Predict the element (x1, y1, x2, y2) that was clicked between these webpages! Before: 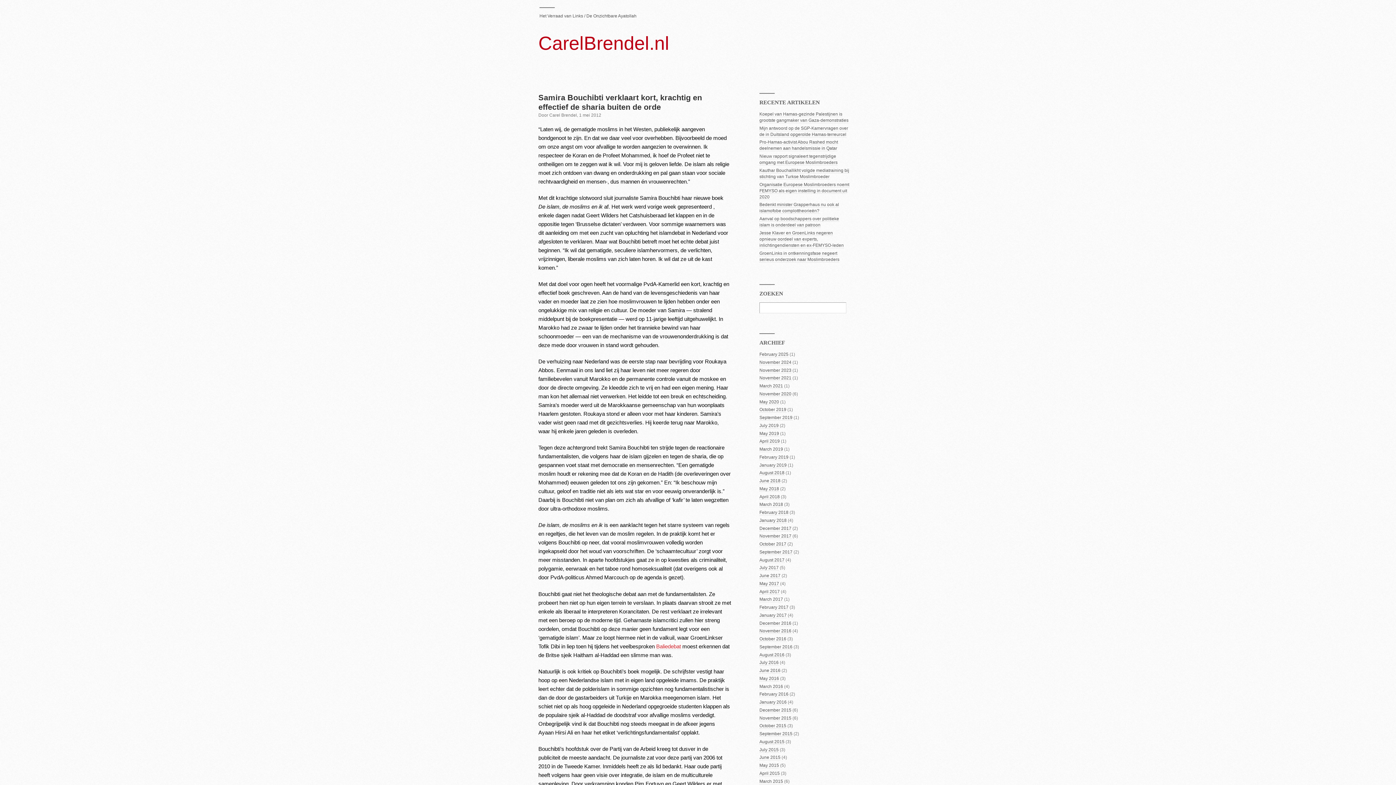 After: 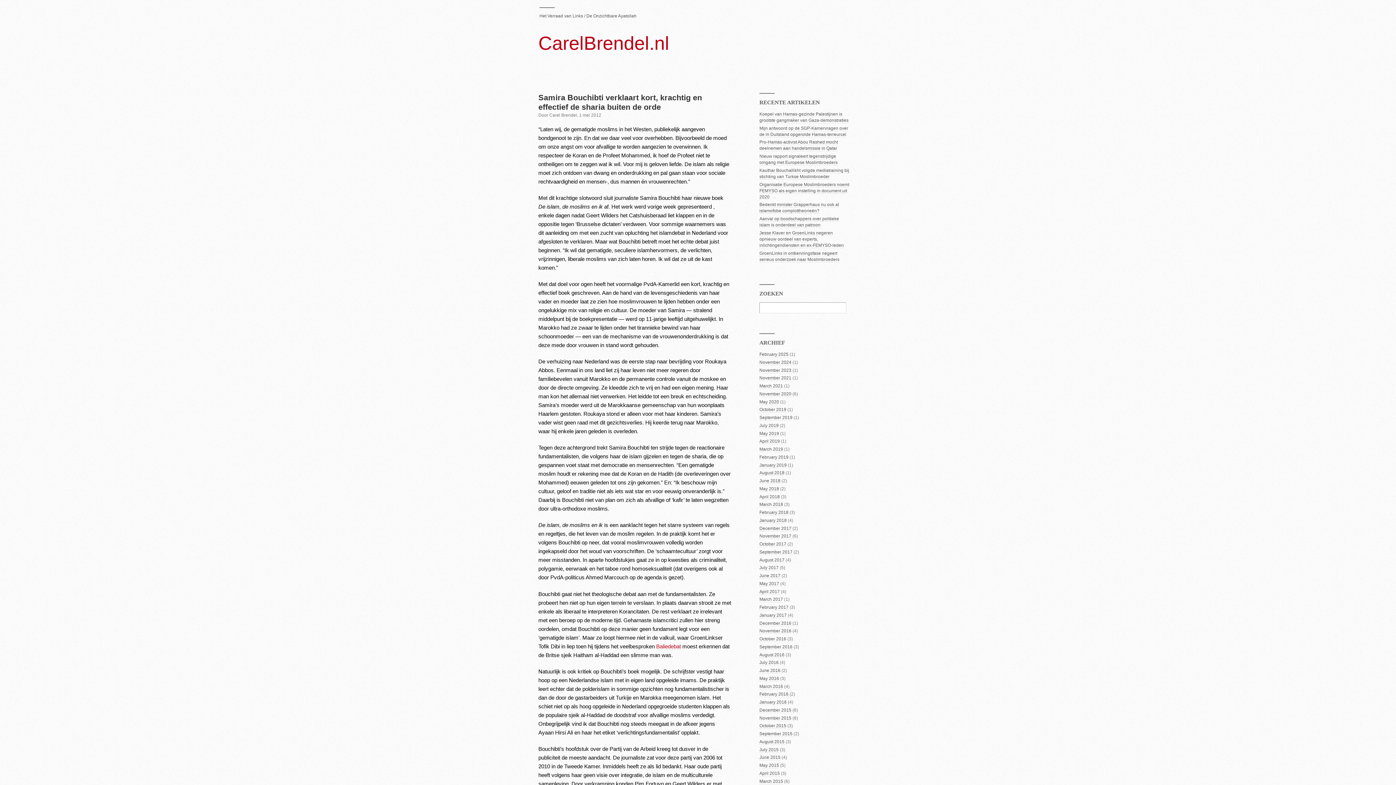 Action: bbox: (656, 643, 681, 650) label: Baliedebat